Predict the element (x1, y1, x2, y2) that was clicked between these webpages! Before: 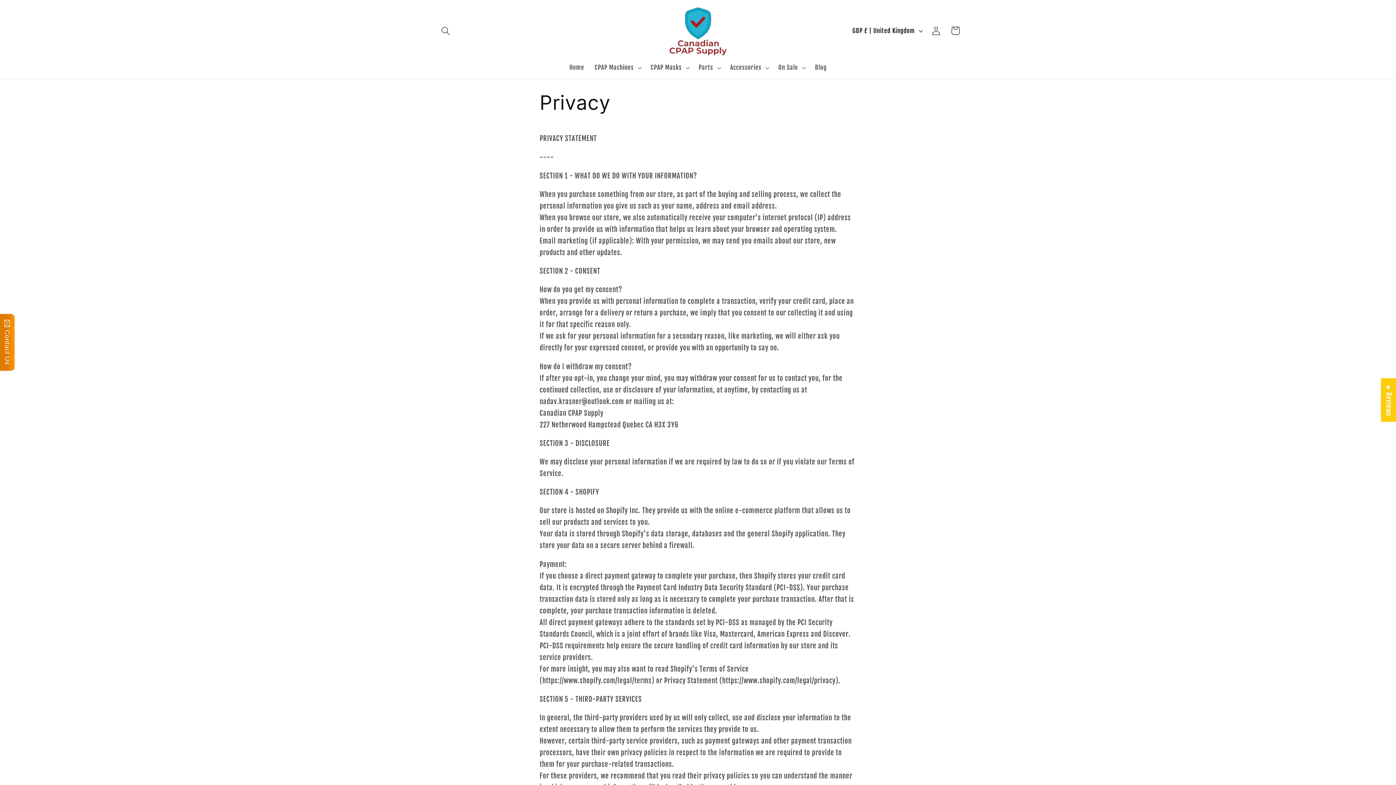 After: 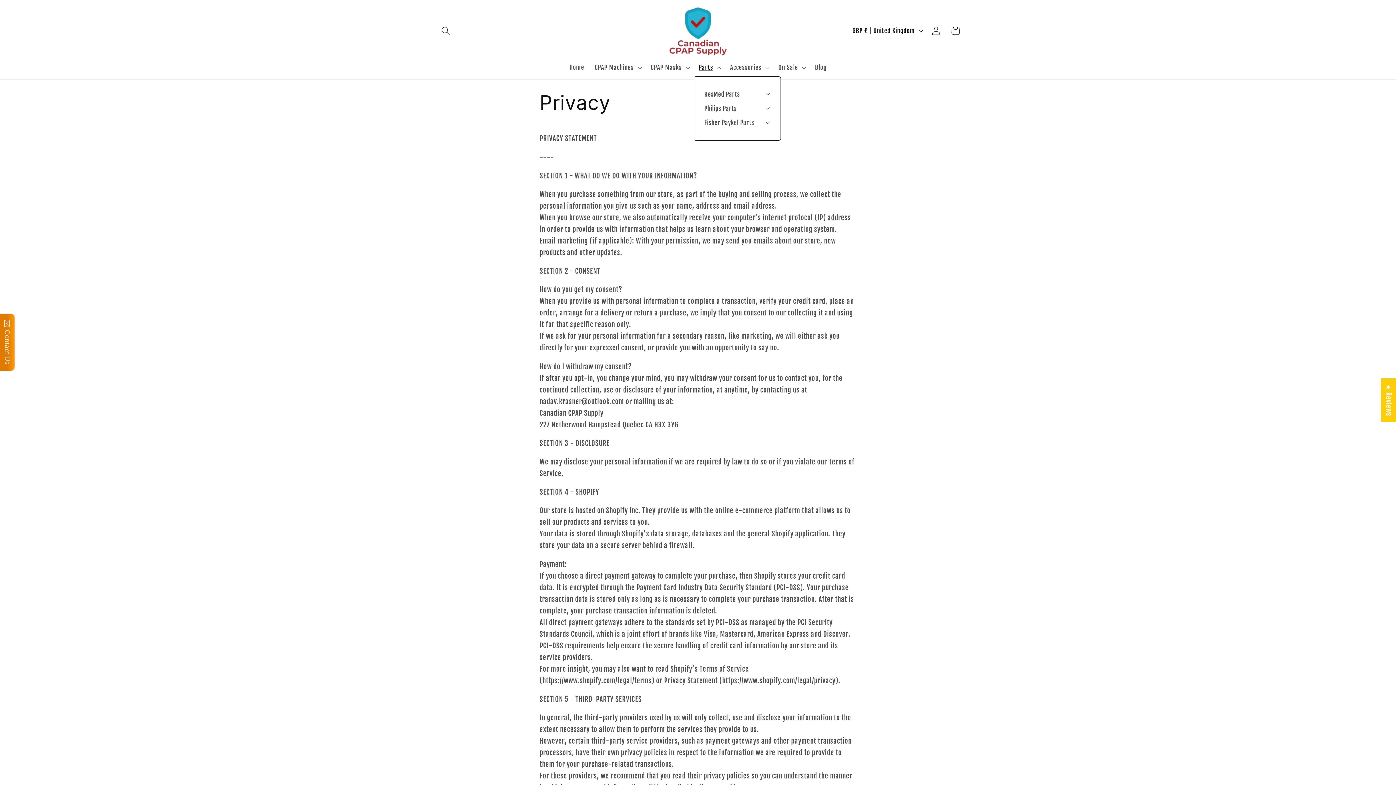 Action: bbox: (693, 58, 725, 76) label: Parts